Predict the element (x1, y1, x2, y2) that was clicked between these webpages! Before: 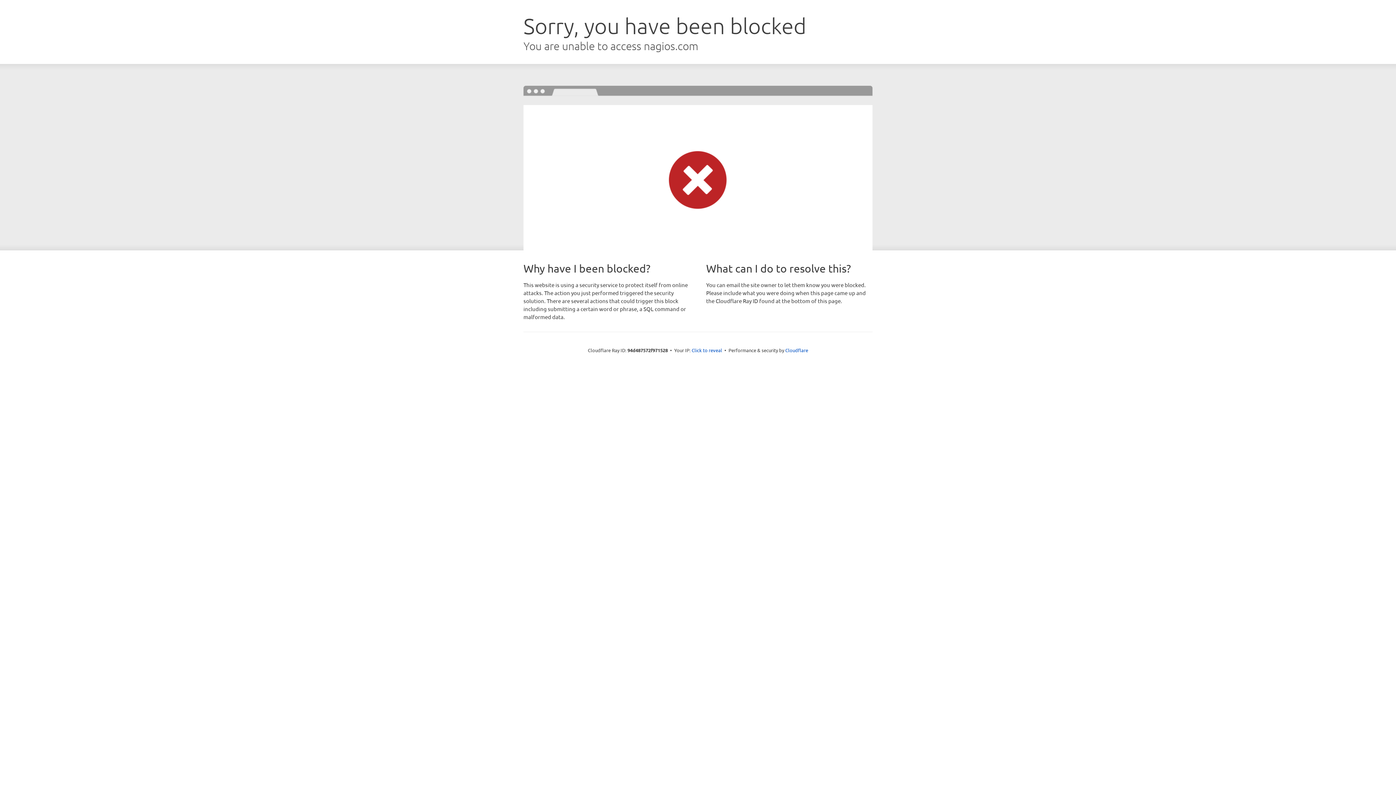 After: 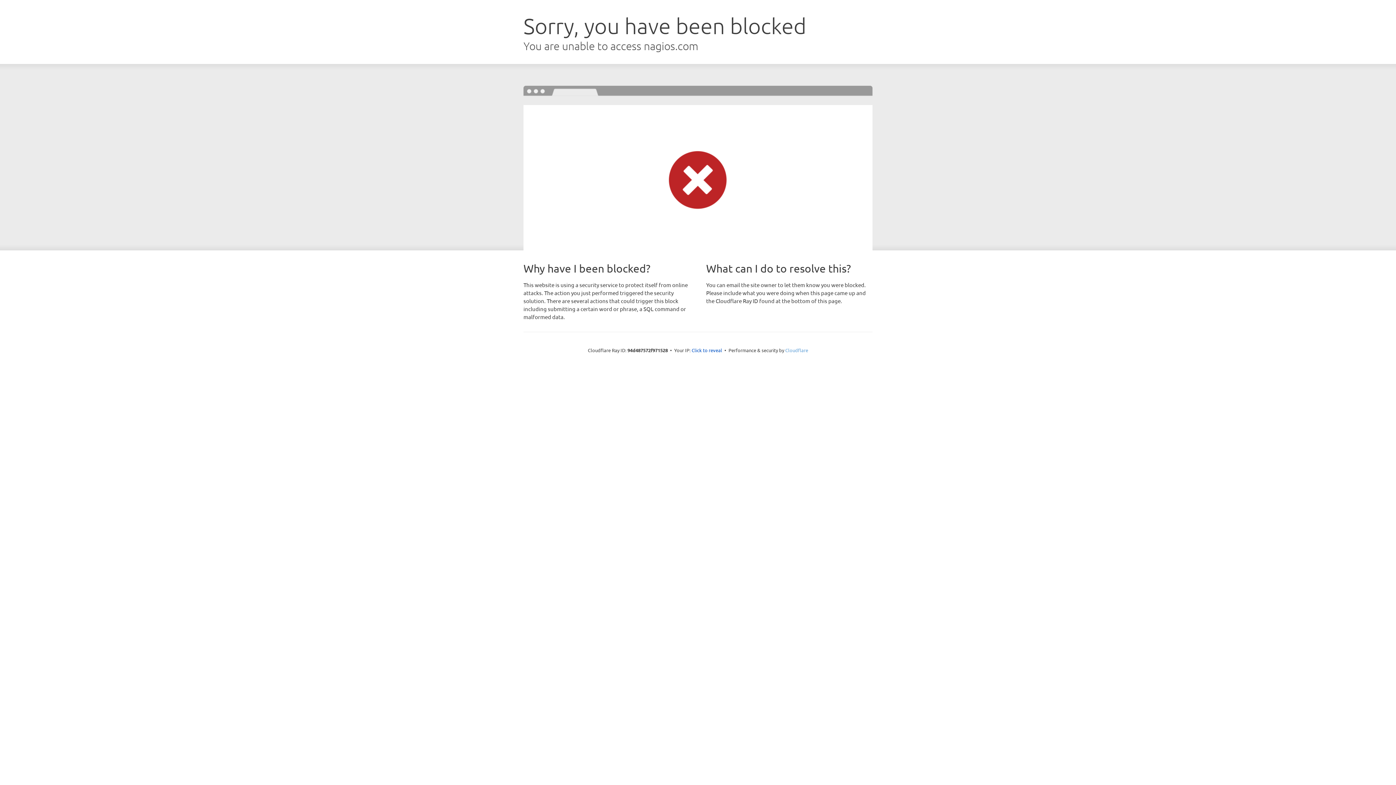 Action: label: Cloudflare bbox: (785, 347, 808, 353)